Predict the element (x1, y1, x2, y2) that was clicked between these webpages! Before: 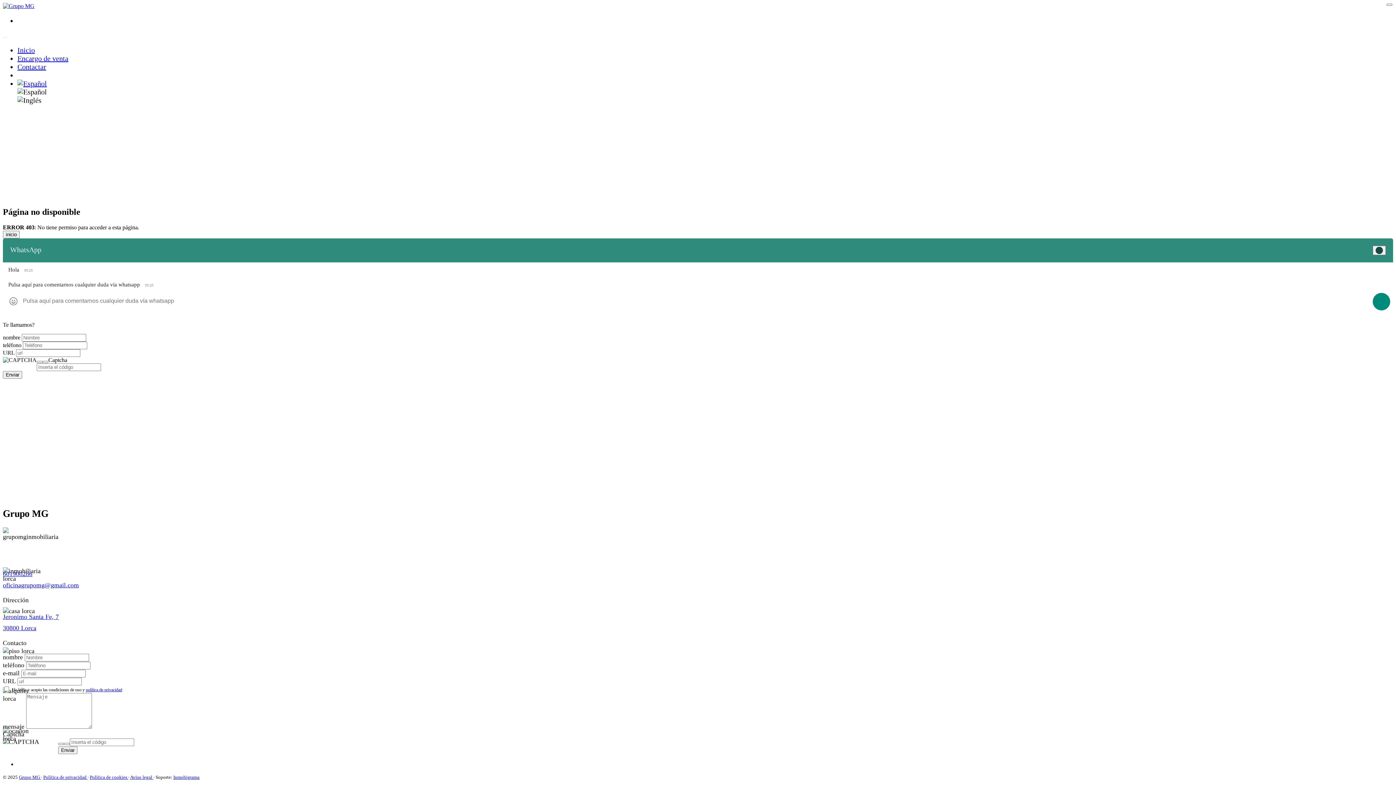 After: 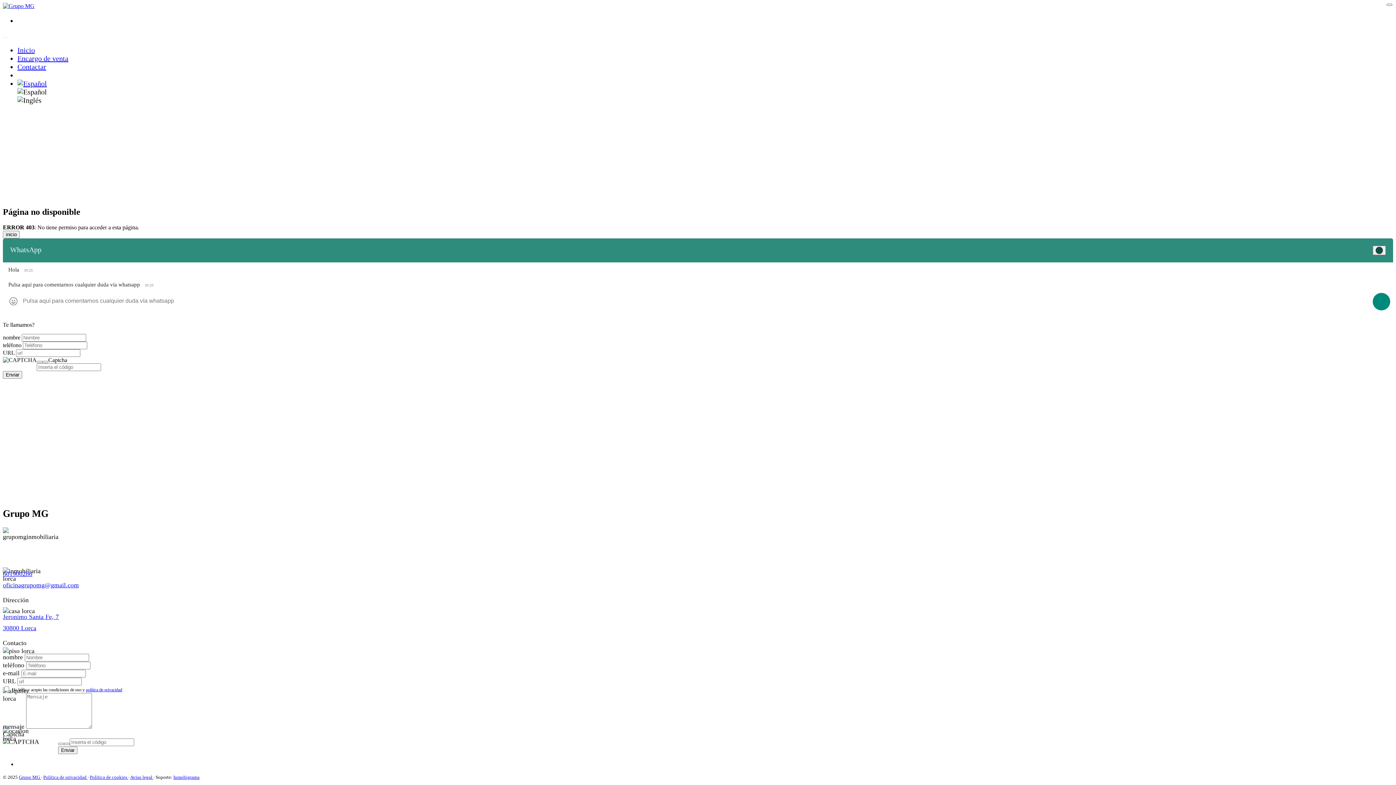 Action: label: Inmobigrama bbox: (173, 774, 199, 780)